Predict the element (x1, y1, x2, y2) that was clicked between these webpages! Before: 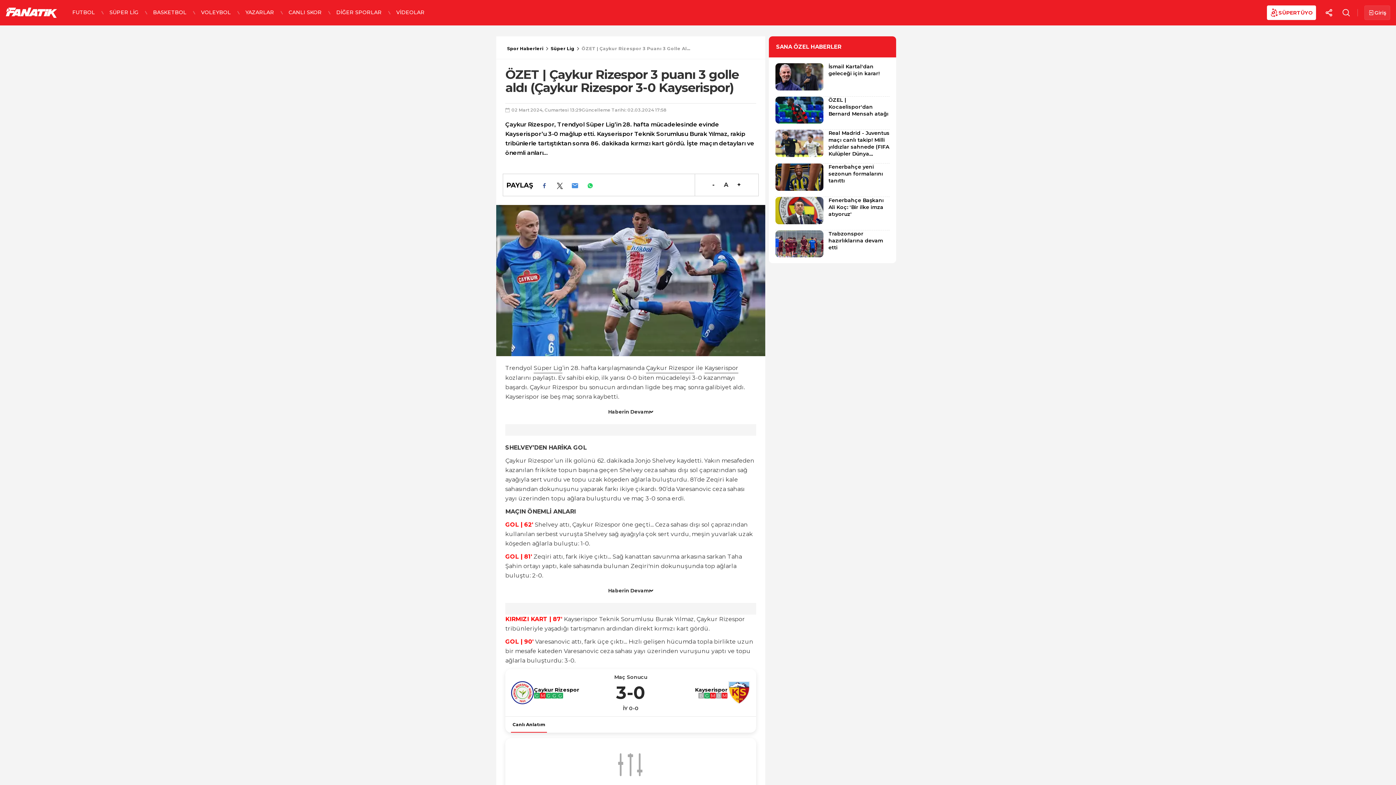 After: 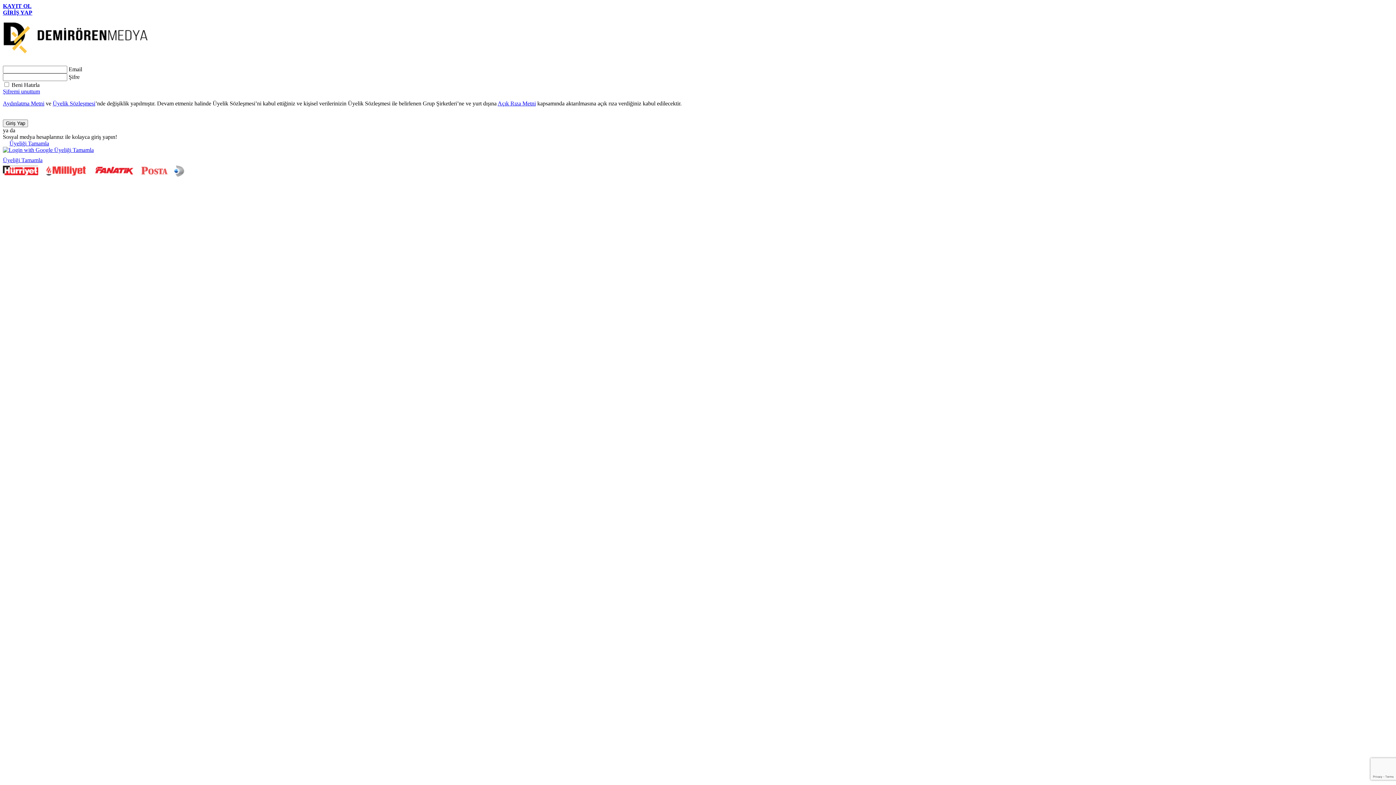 Action: bbox: (1364, 5, 1390, 20) label: Giriş